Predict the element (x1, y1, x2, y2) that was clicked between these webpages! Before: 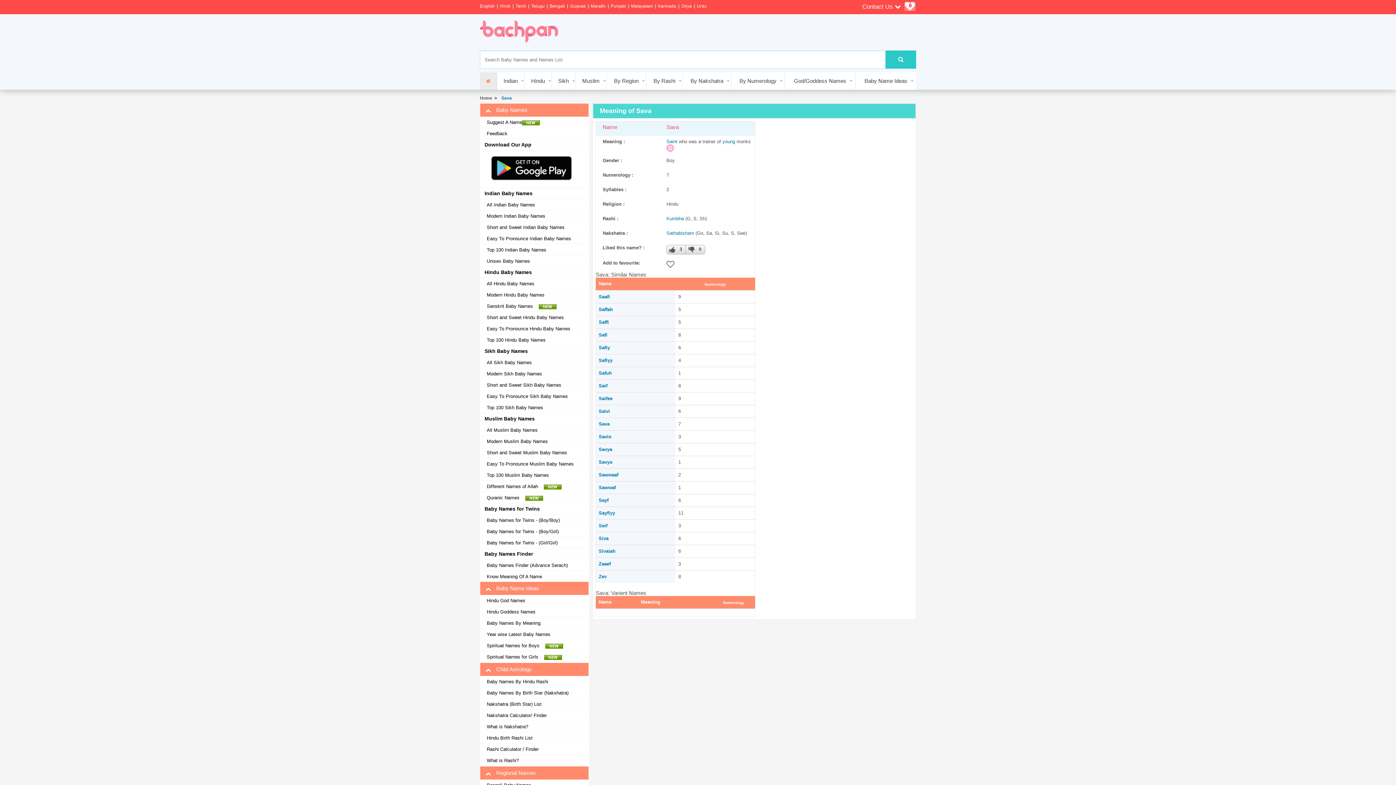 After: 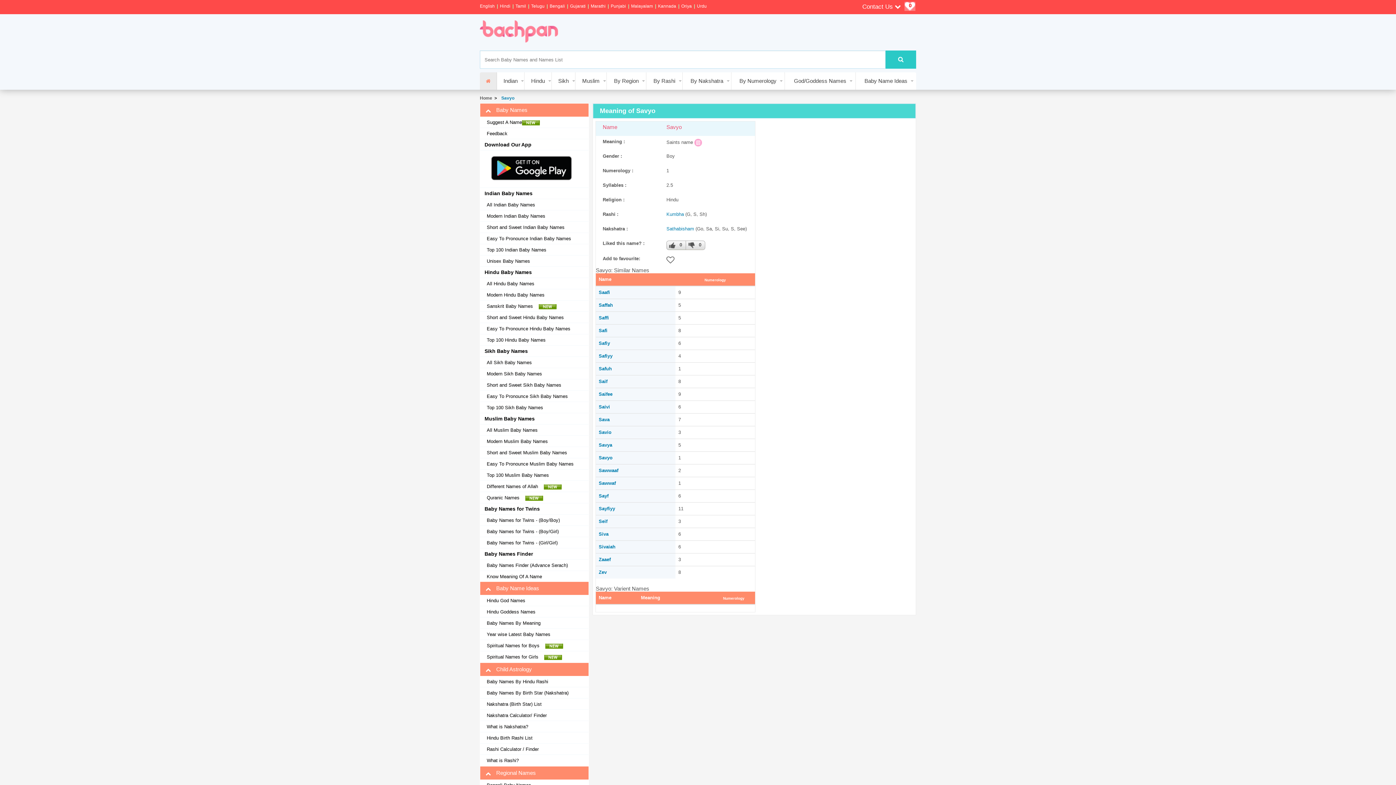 Action: label: Savyo bbox: (598, 459, 612, 465)